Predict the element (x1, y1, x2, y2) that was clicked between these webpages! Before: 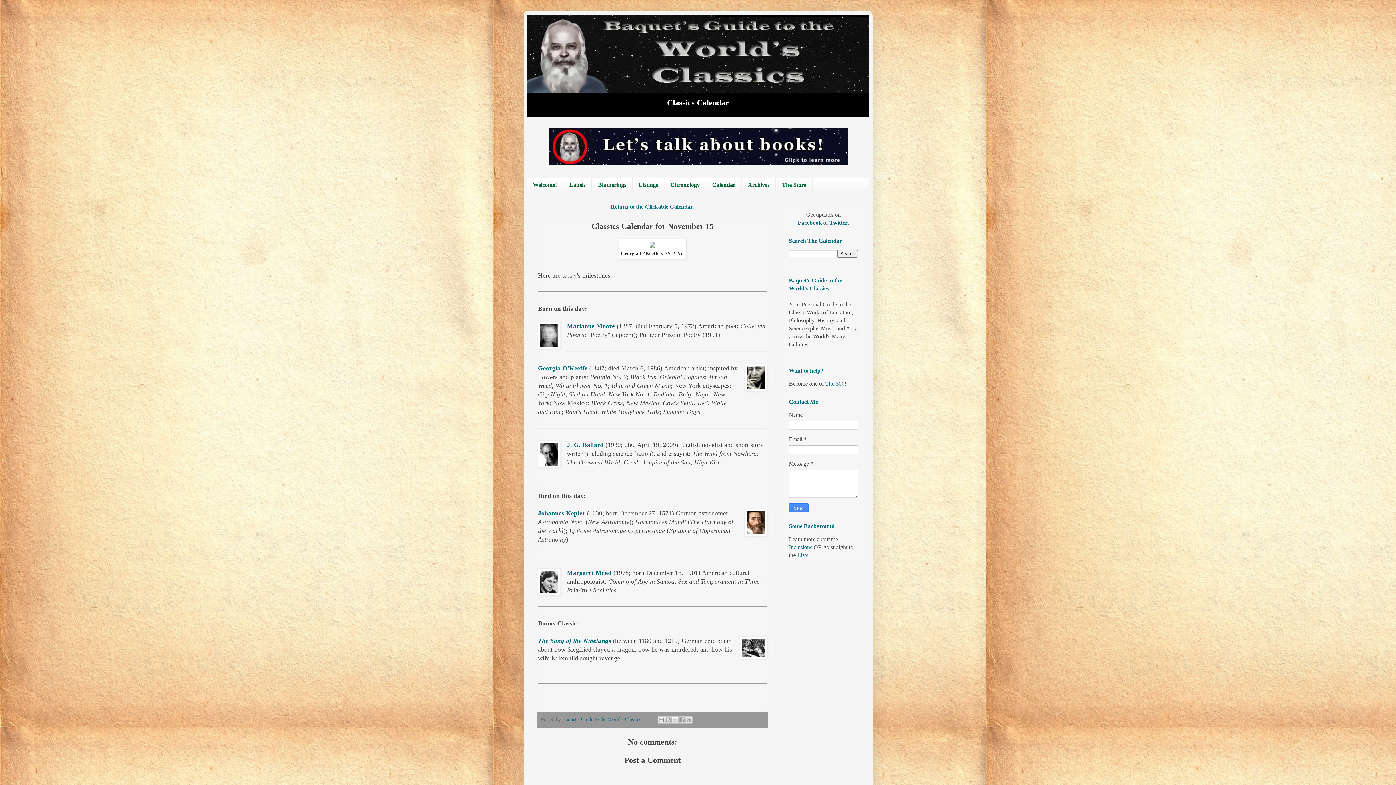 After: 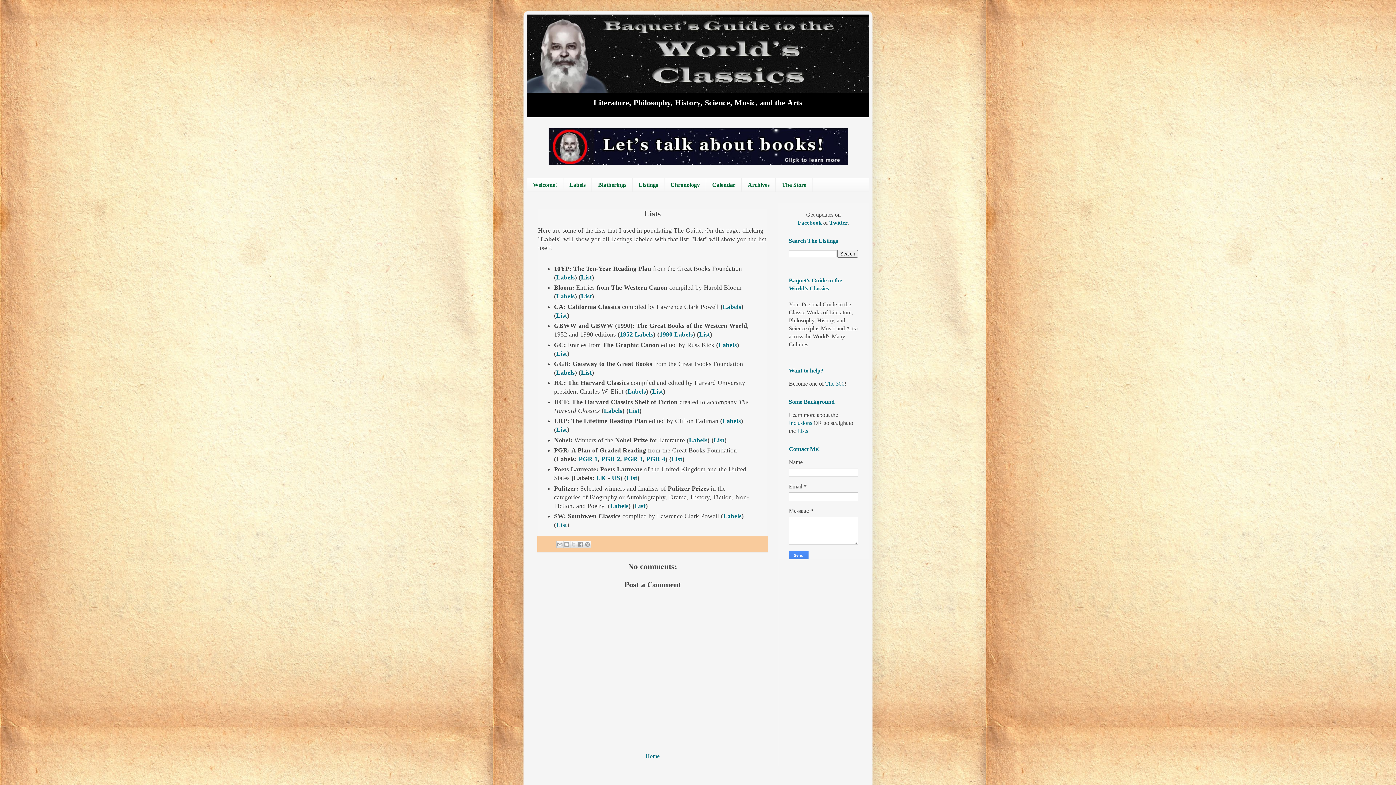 Action: label: Lists bbox: (797, 552, 808, 558)